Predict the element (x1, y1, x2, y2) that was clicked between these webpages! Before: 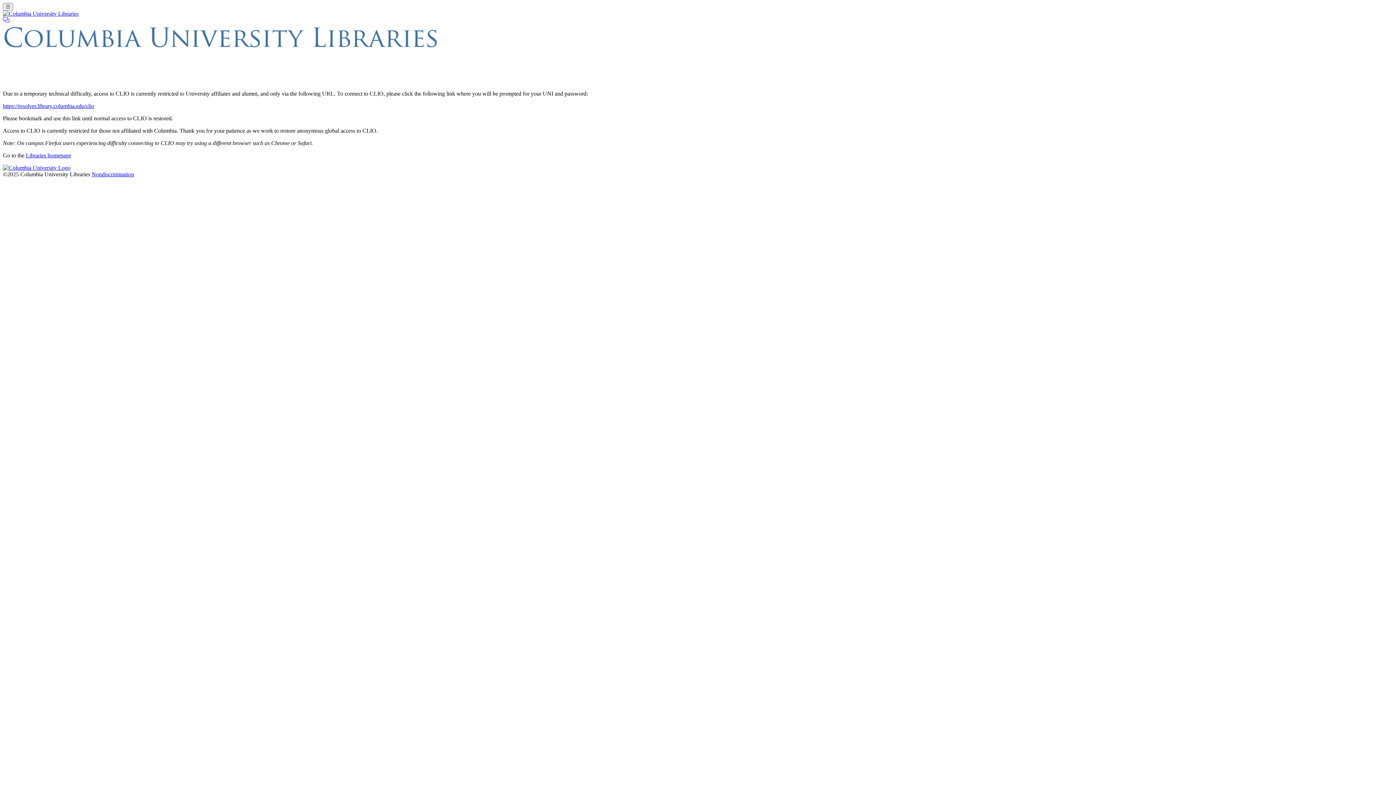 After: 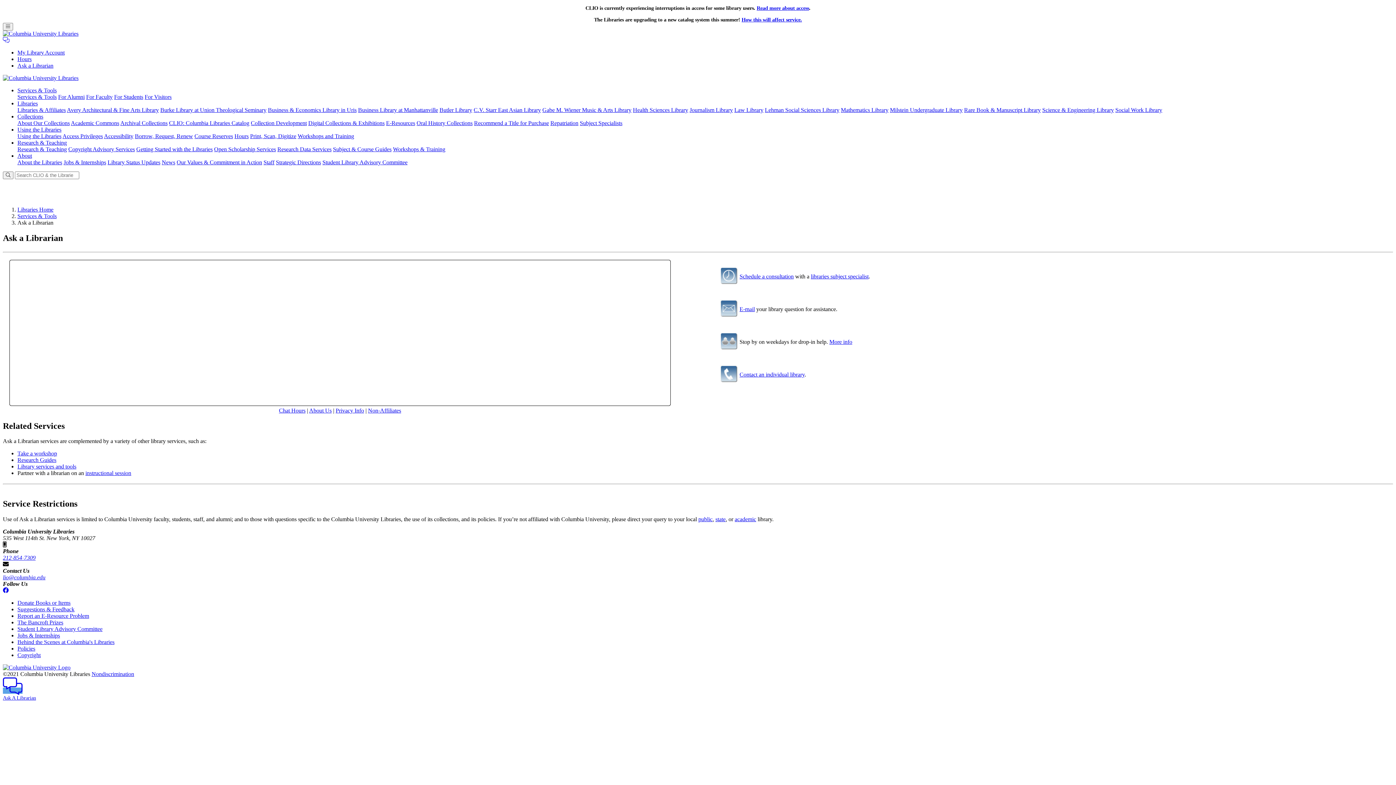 Action: bbox: (2, 17, 9, 23)